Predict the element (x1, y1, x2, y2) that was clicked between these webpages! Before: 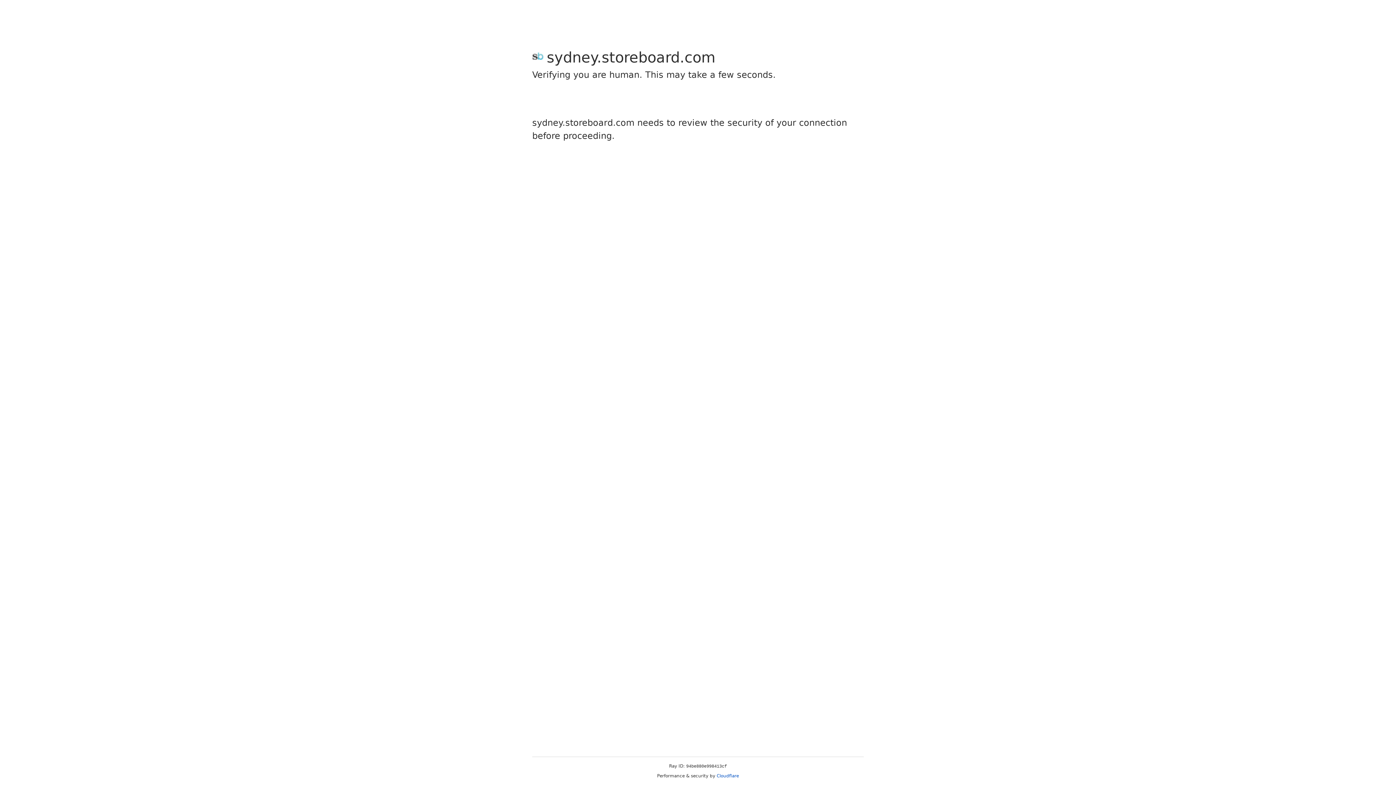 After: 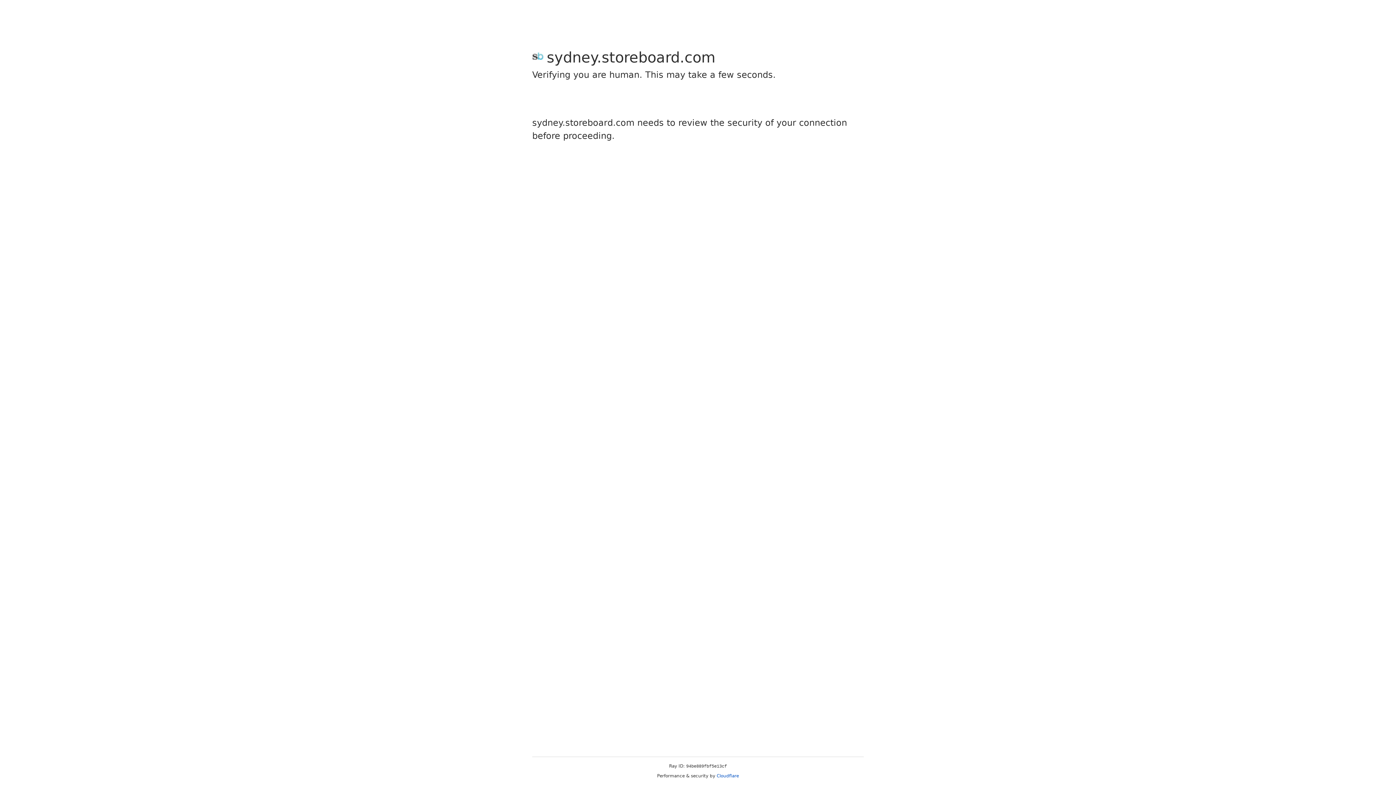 Action: bbox: (716, 773, 739, 778) label: Cloudflare